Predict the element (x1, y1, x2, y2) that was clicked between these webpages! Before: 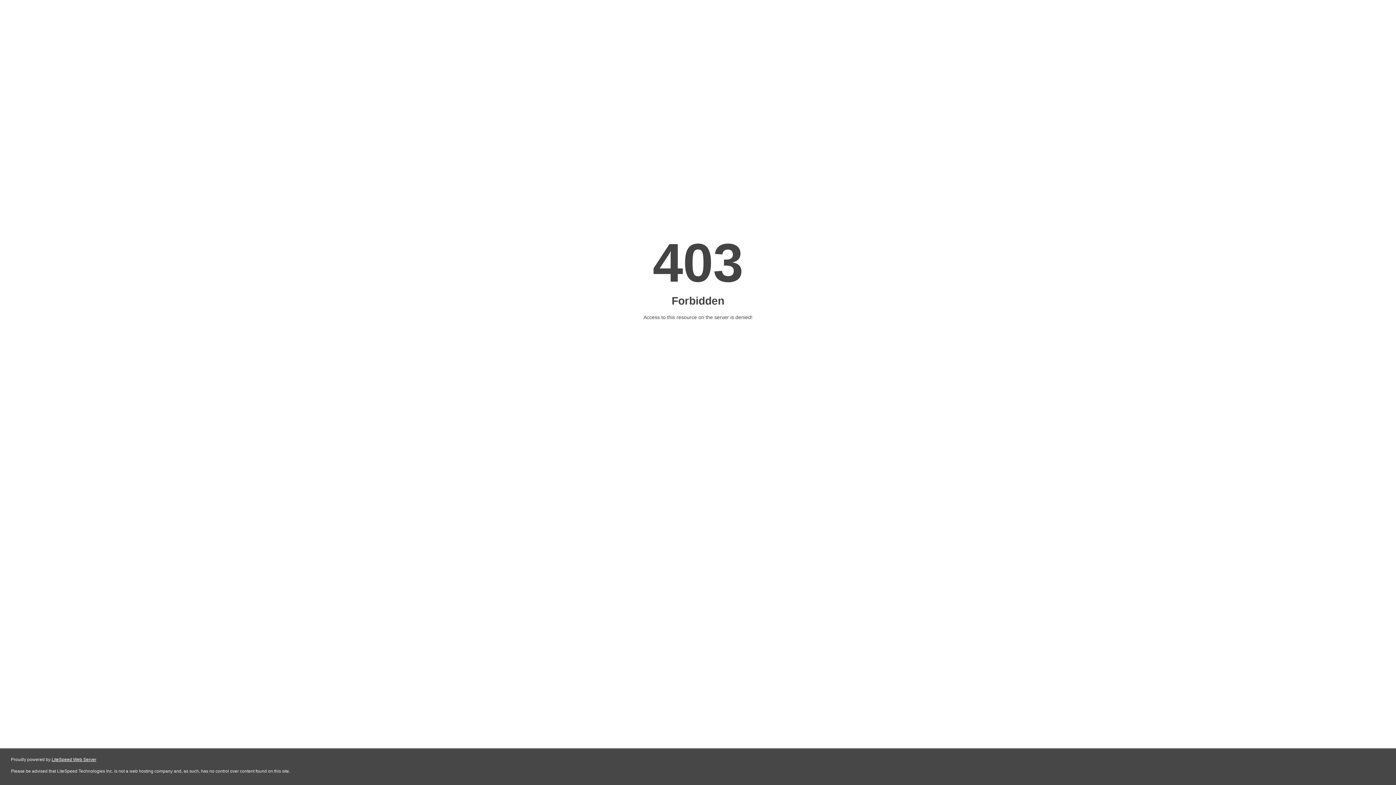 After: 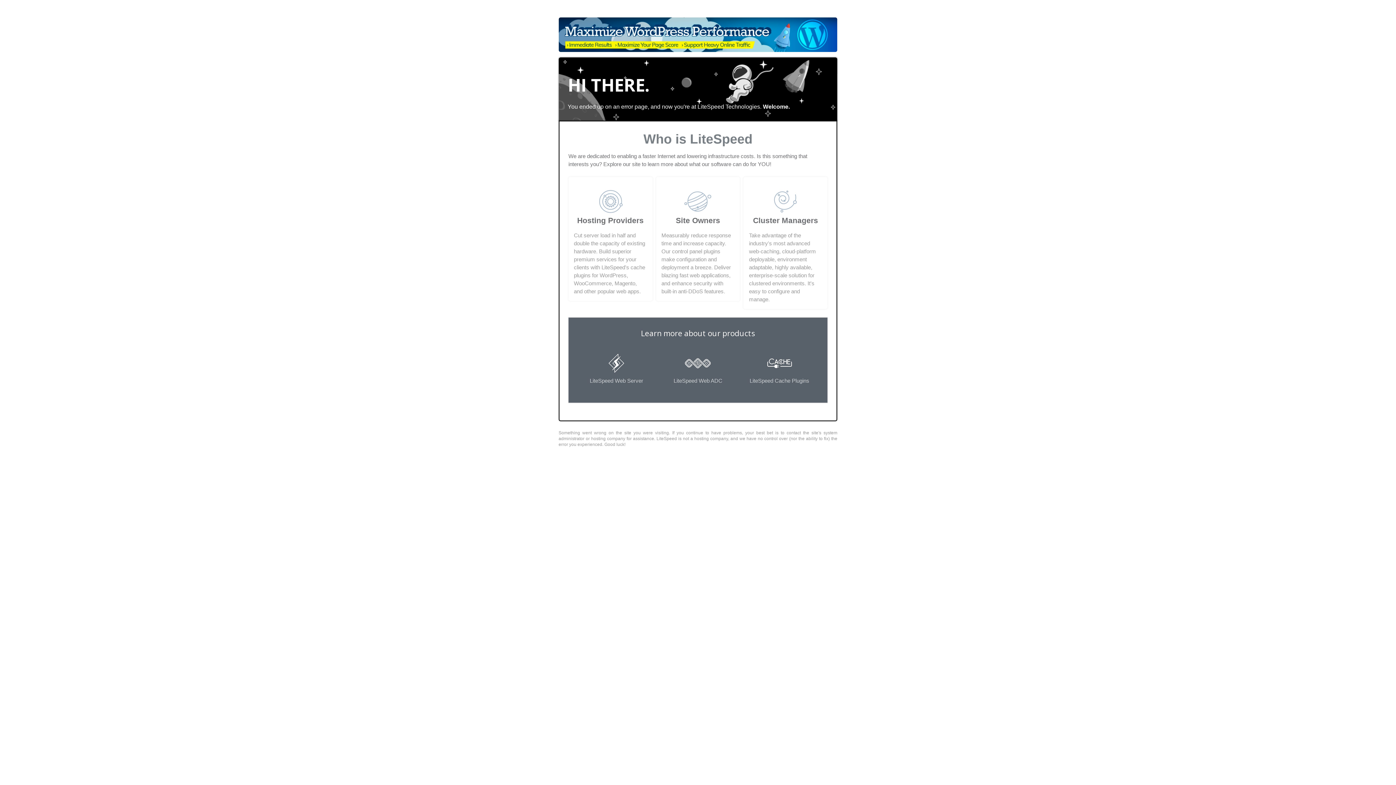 Action: label: LiteSpeed Web Server bbox: (51, 757, 96, 762)